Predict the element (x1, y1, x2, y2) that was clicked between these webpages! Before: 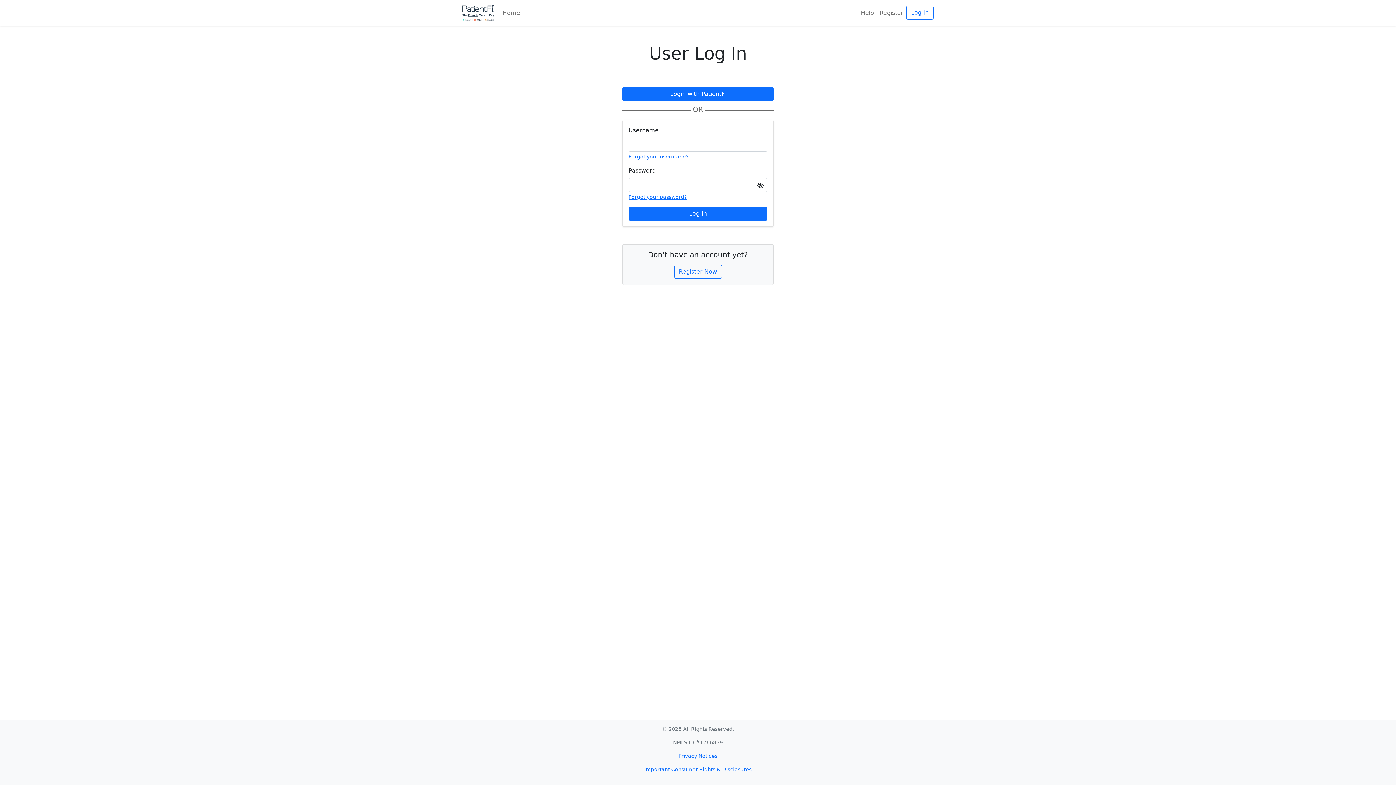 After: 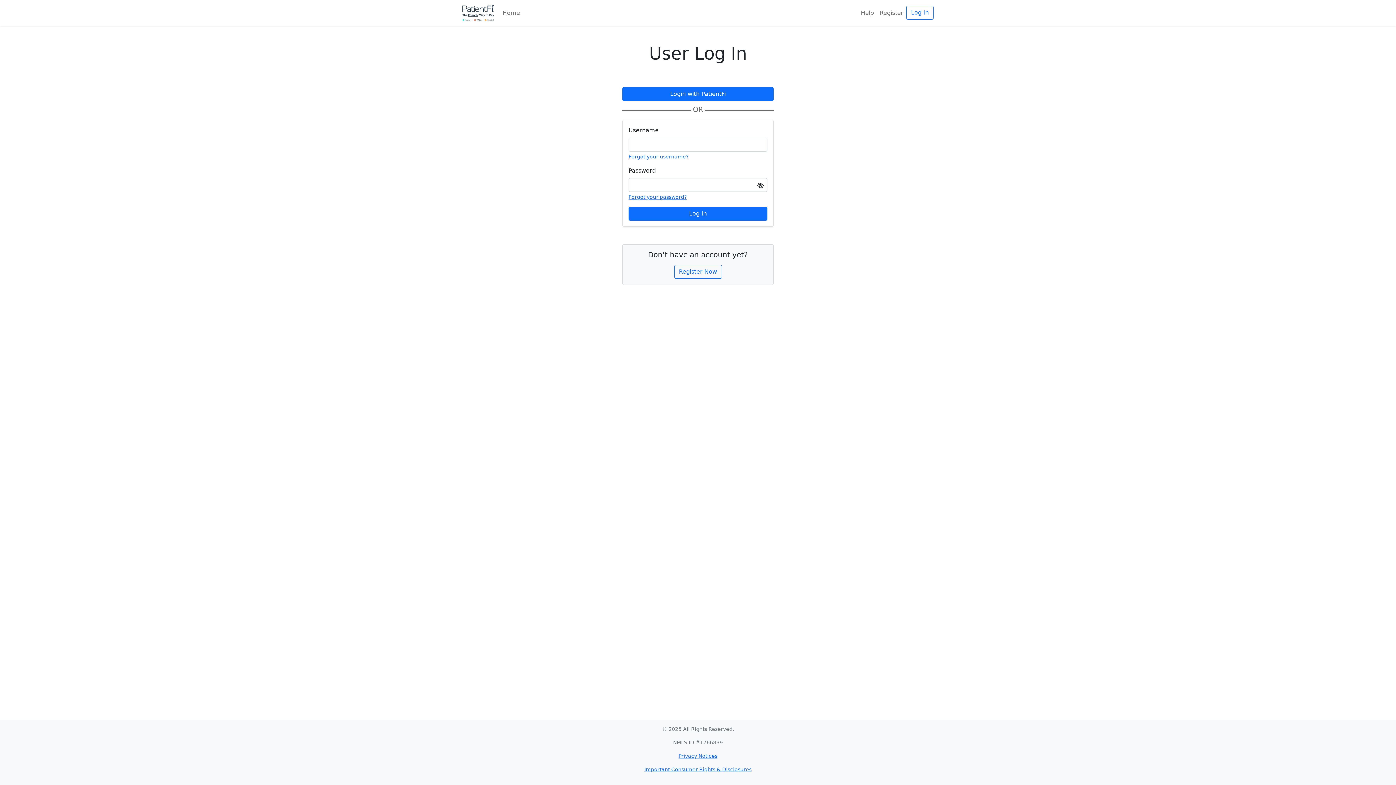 Action: bbox: (462, 2, 494, 22)